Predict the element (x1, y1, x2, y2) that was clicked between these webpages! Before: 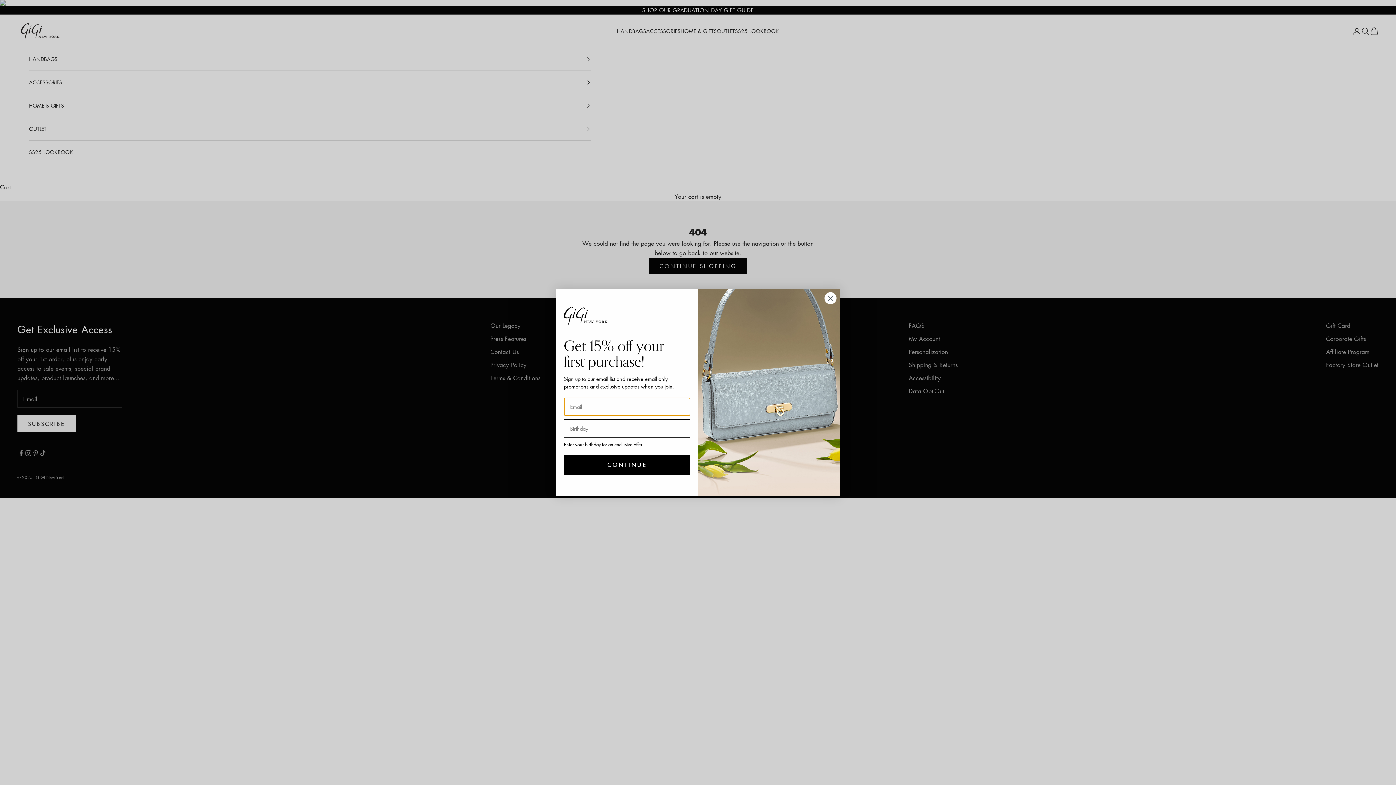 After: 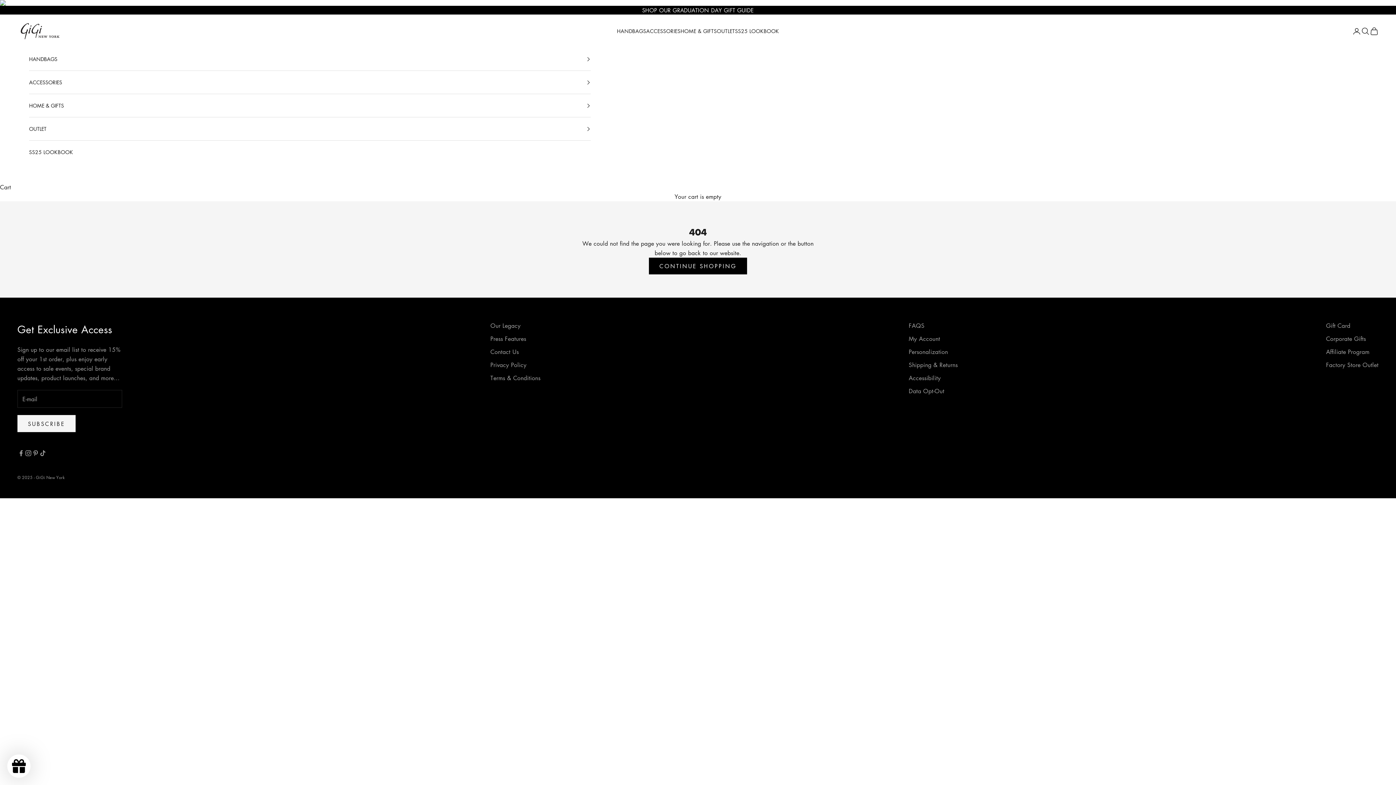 Action: label: Close dialog bbox: (824, 292, 837, 304)